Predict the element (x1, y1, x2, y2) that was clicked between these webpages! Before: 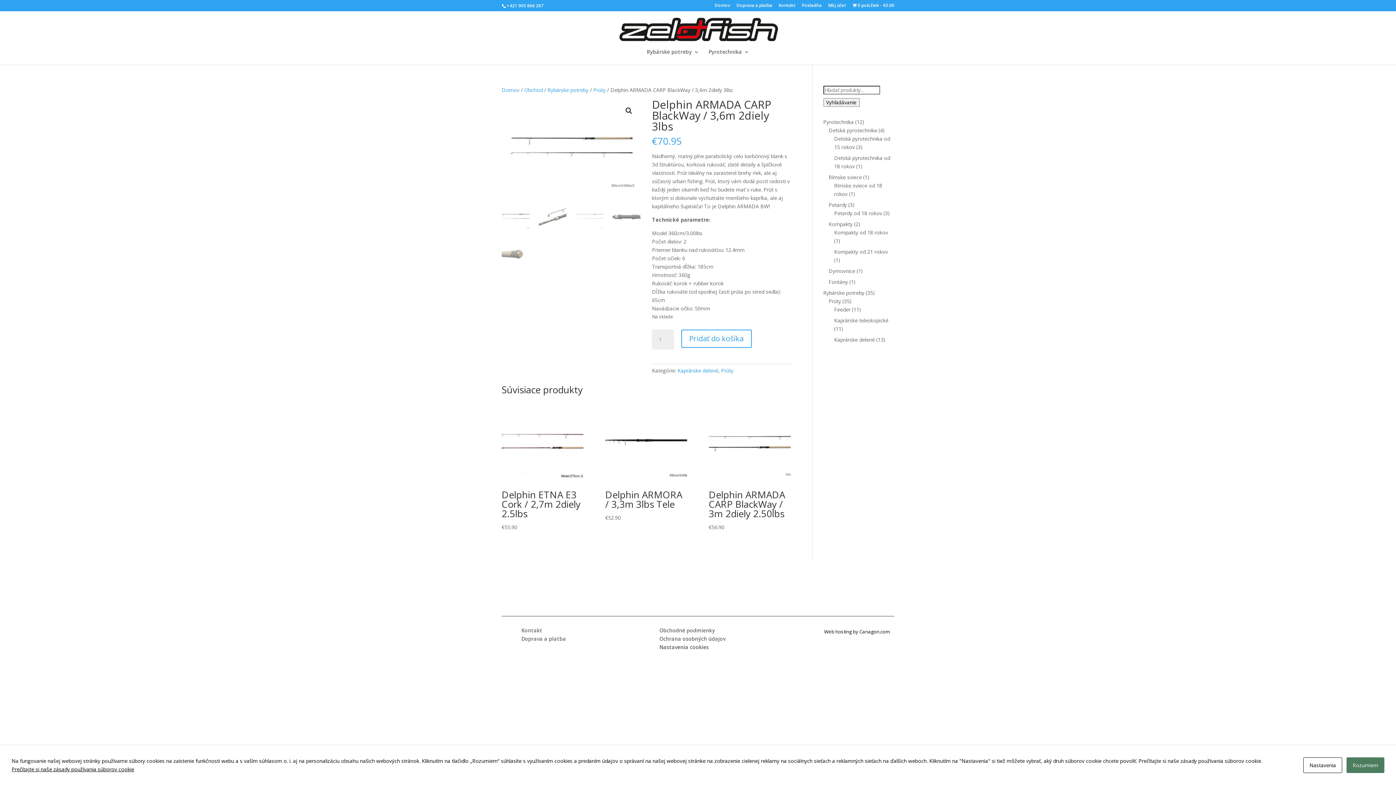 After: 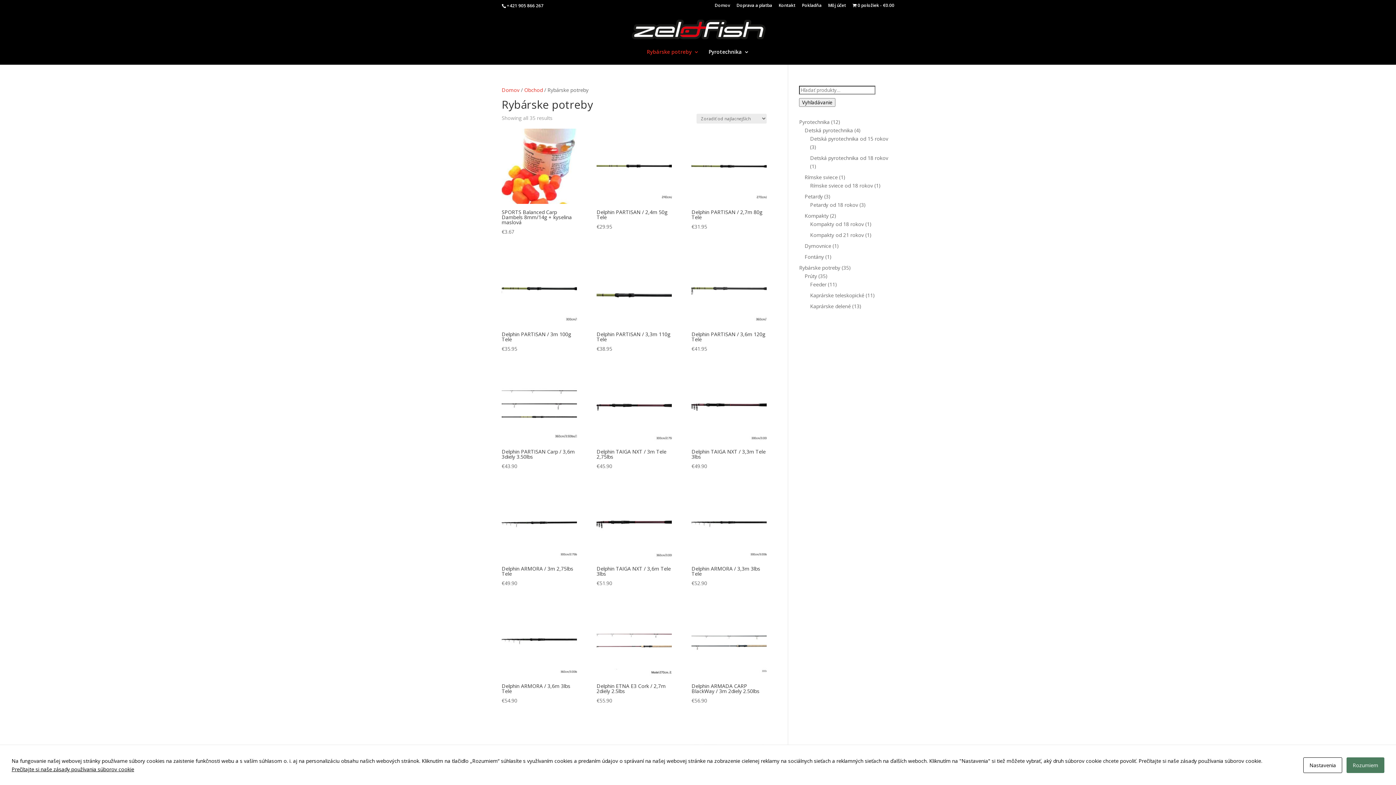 Action: bbox: (547, 86, 588, 93) label: Rybárske potreby